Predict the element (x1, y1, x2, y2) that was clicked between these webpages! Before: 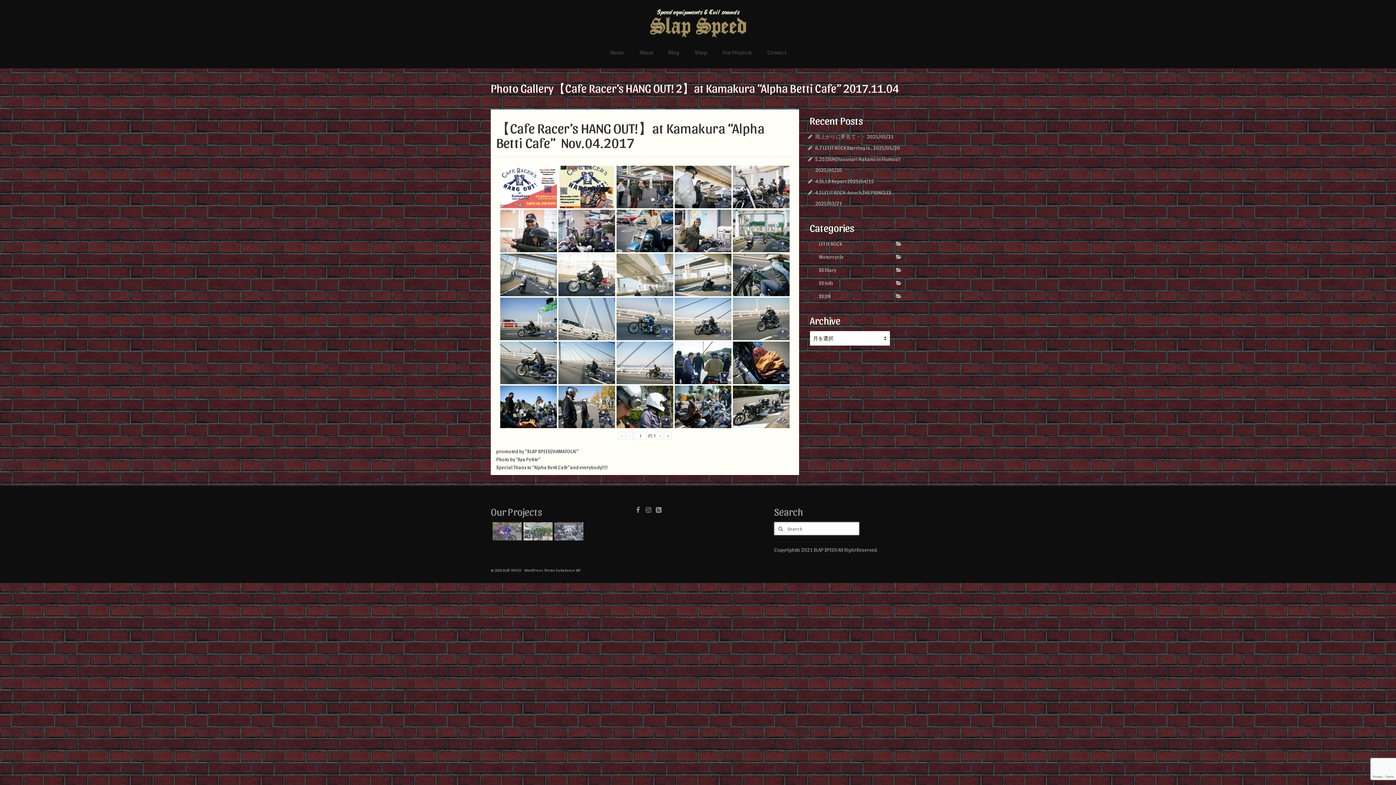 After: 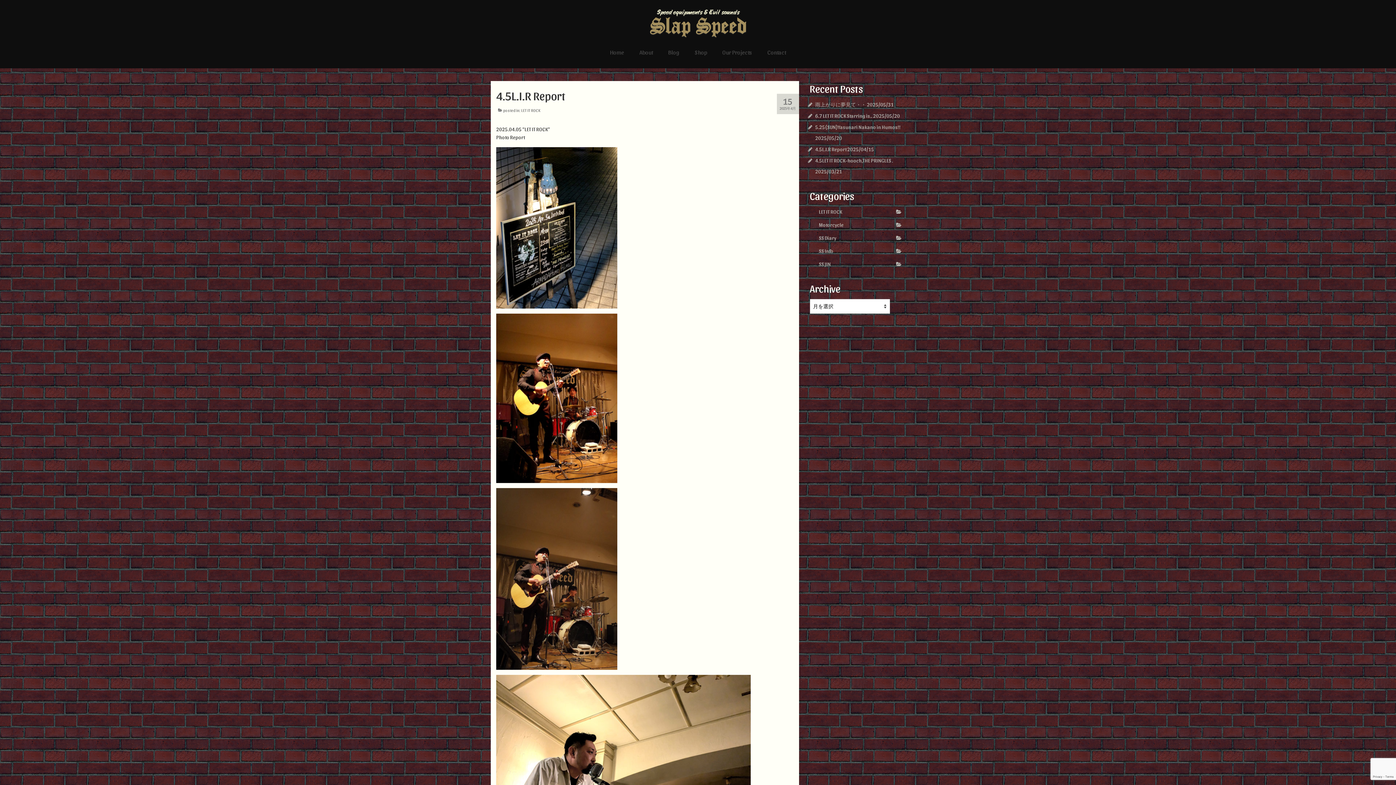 Action: label: 4.5L.I.R Report bbox: (815, 178, 846, 184)